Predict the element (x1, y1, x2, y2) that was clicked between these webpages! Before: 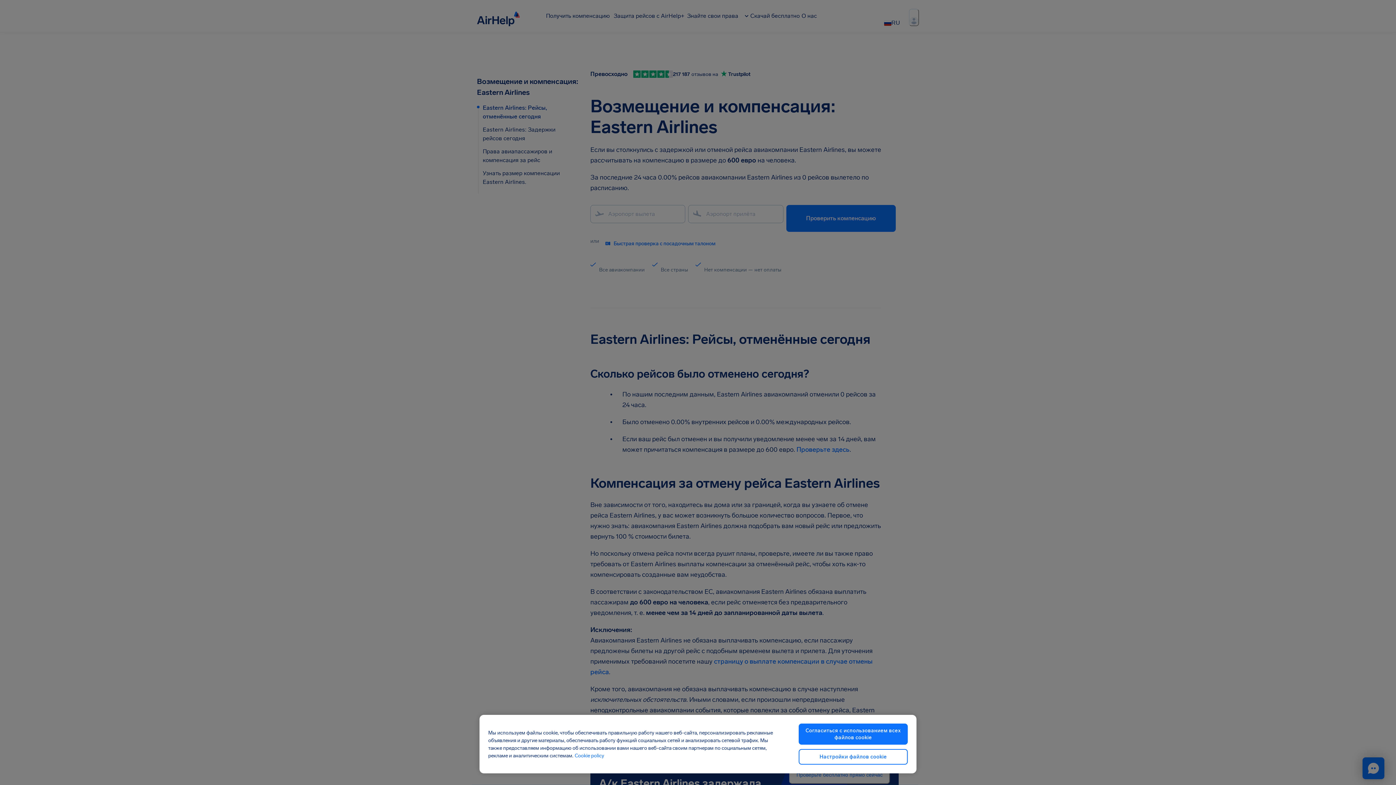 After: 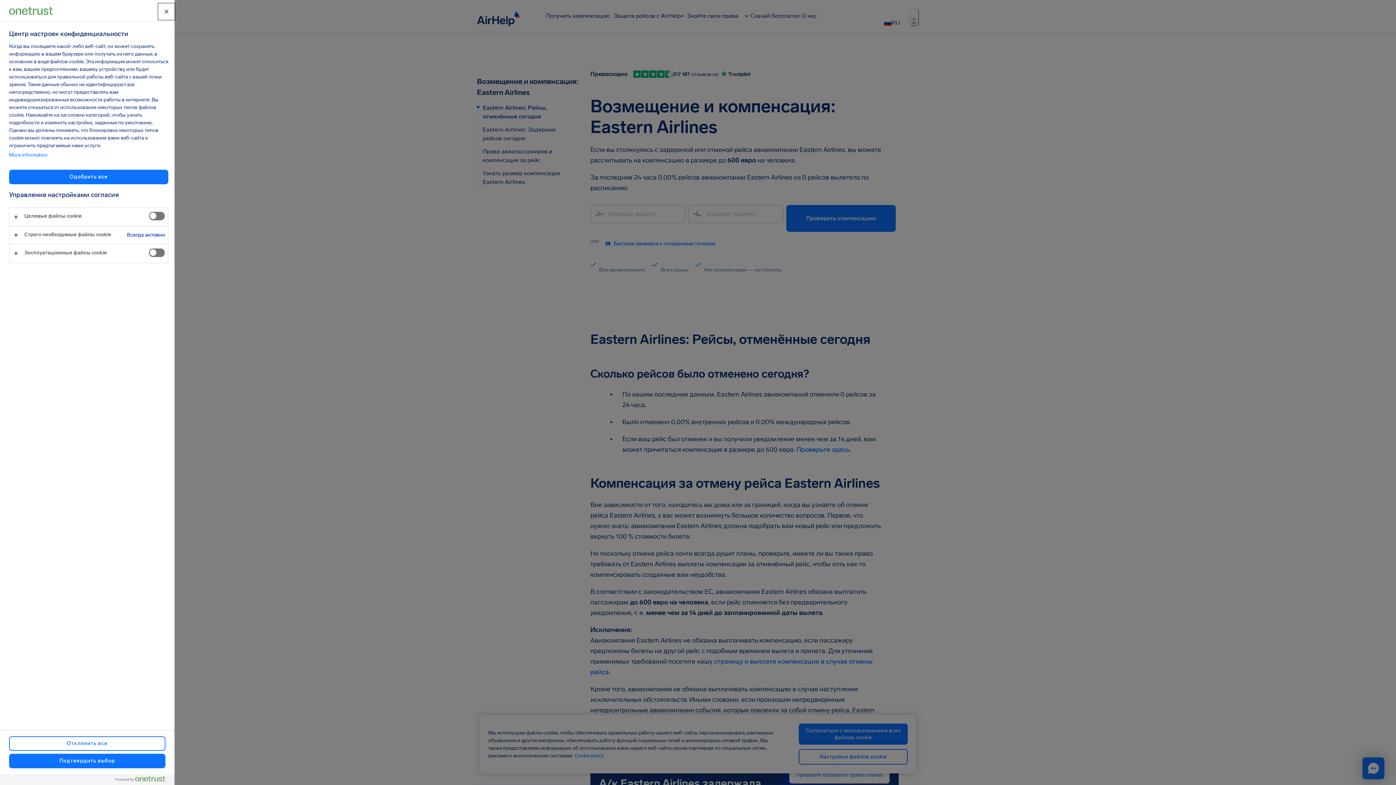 Action: bbox: (798, 749, 908, 765) label: Настройки файлов cookie